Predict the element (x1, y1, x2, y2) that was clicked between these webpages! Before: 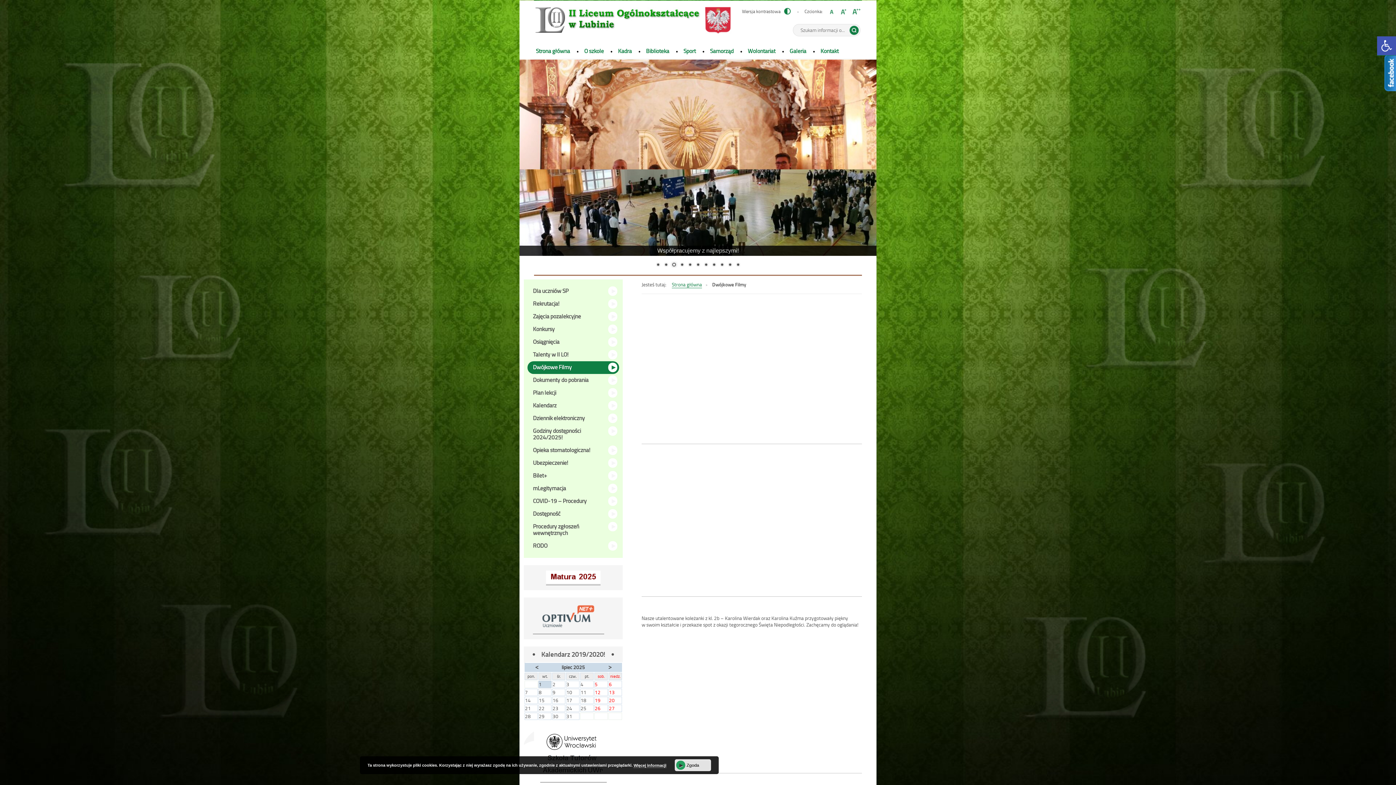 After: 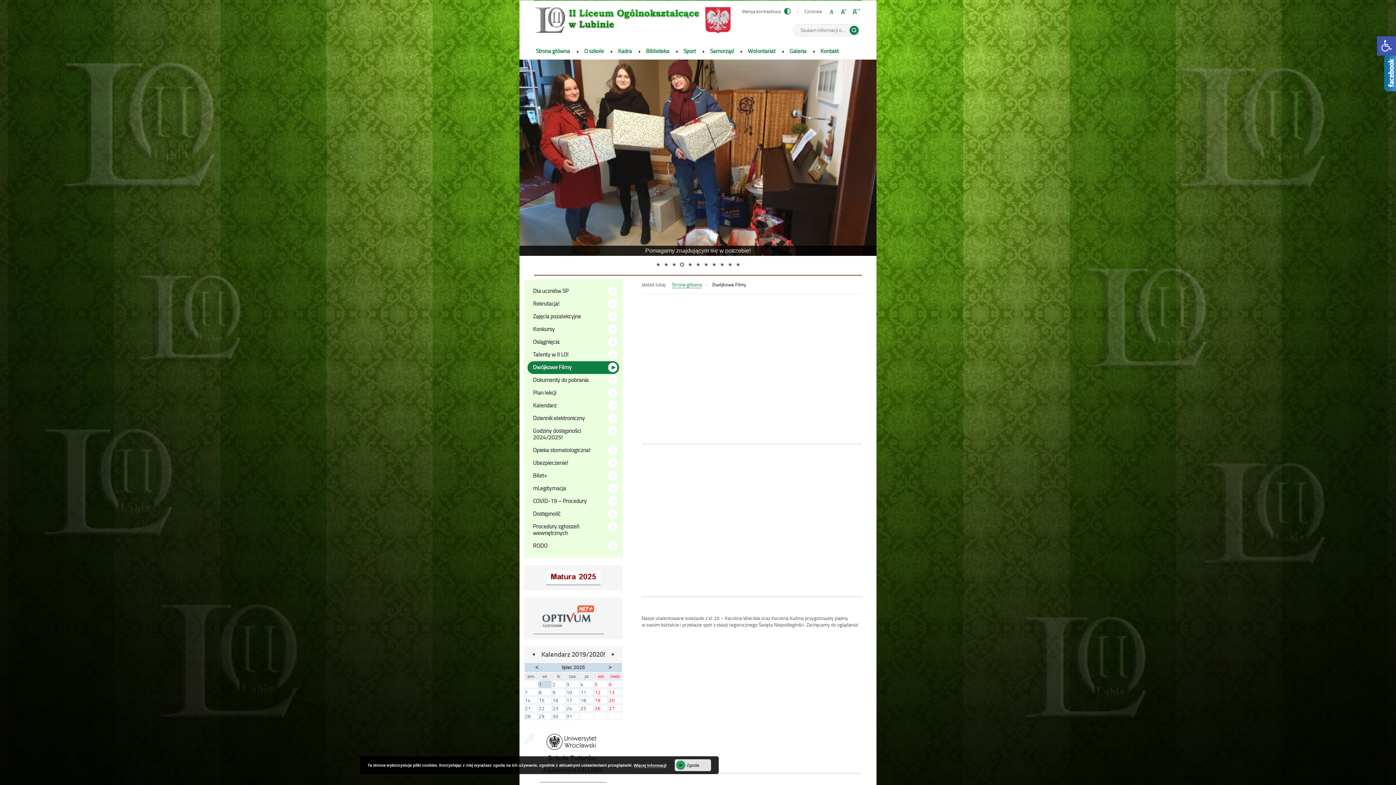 Action: bbox: (829, 8, 834, 15)